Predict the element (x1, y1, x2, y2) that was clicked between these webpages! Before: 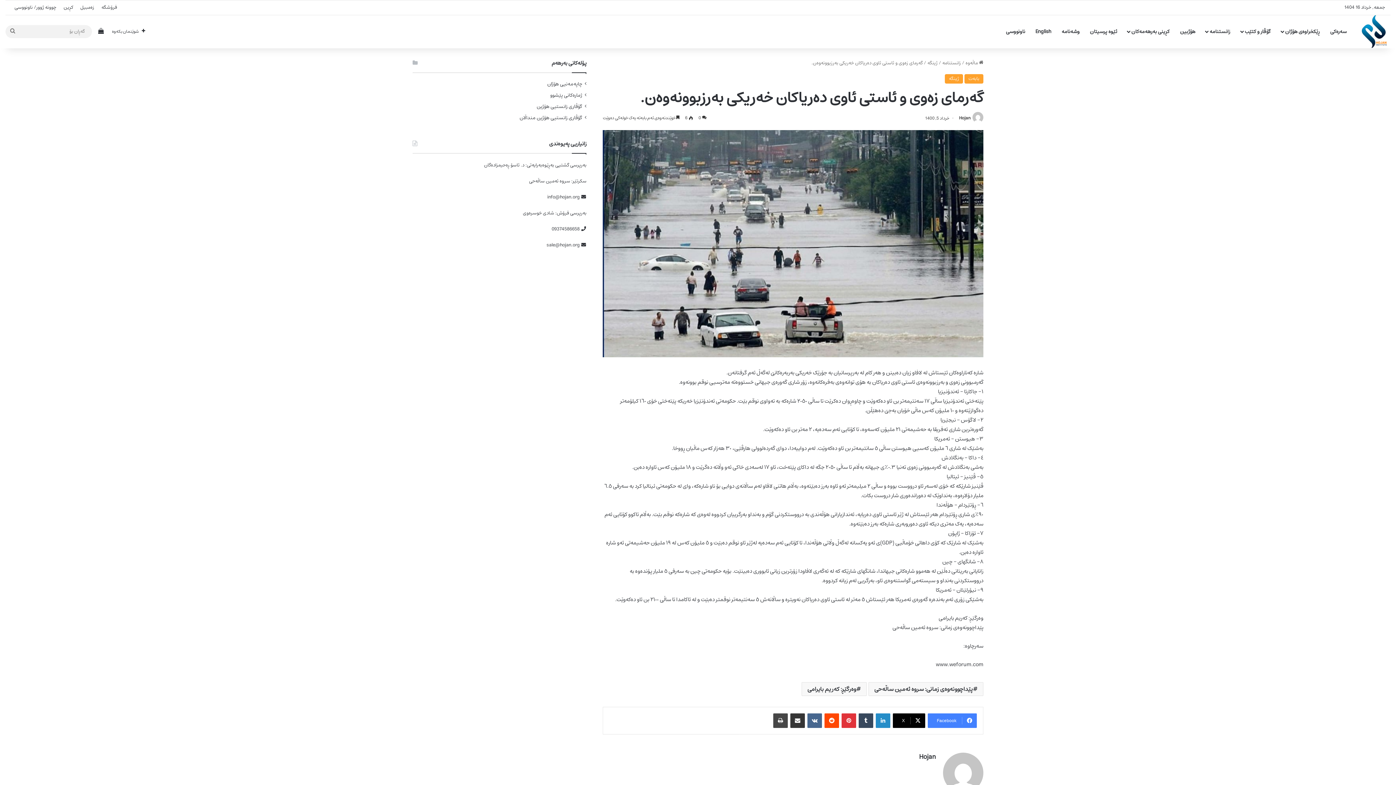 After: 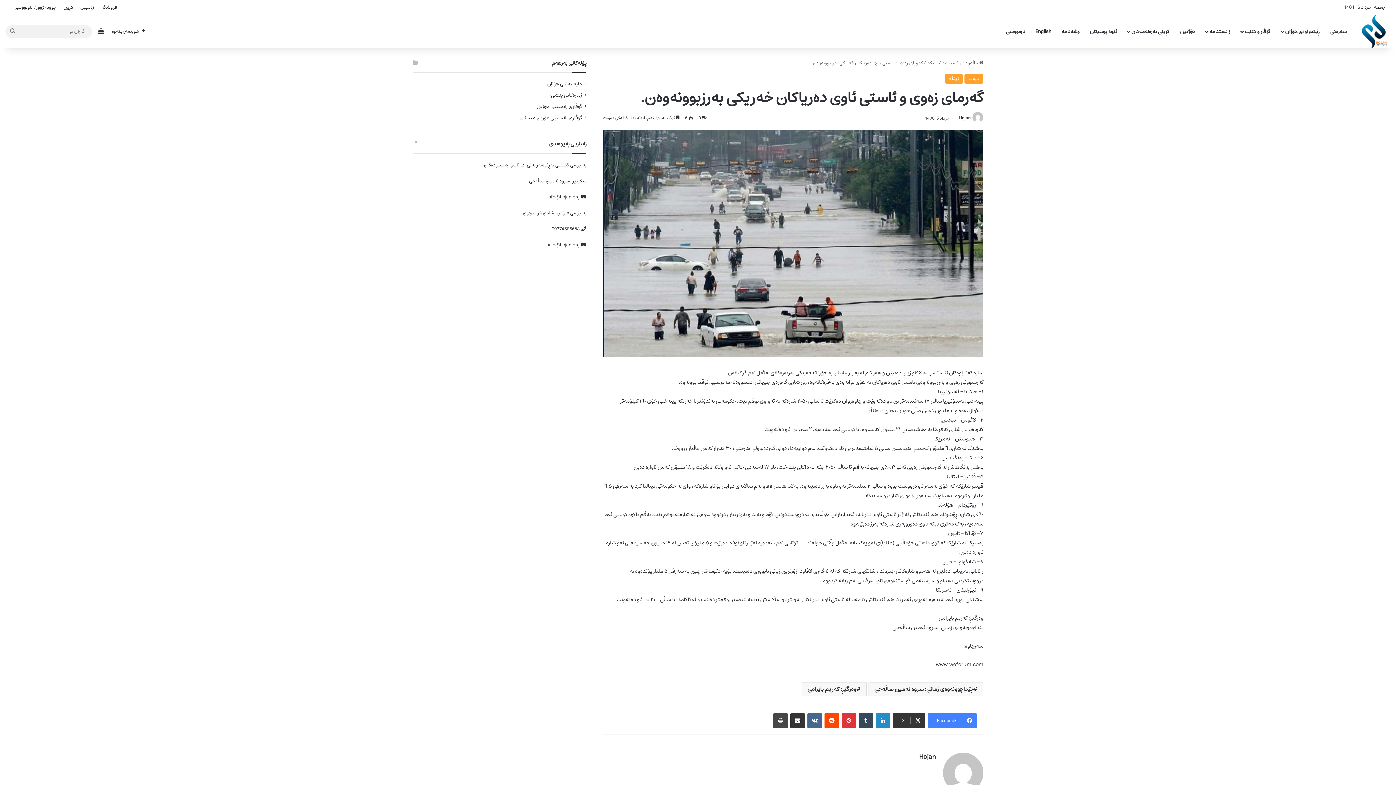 Action: label: X bbox: (893, 713, 925, 728)